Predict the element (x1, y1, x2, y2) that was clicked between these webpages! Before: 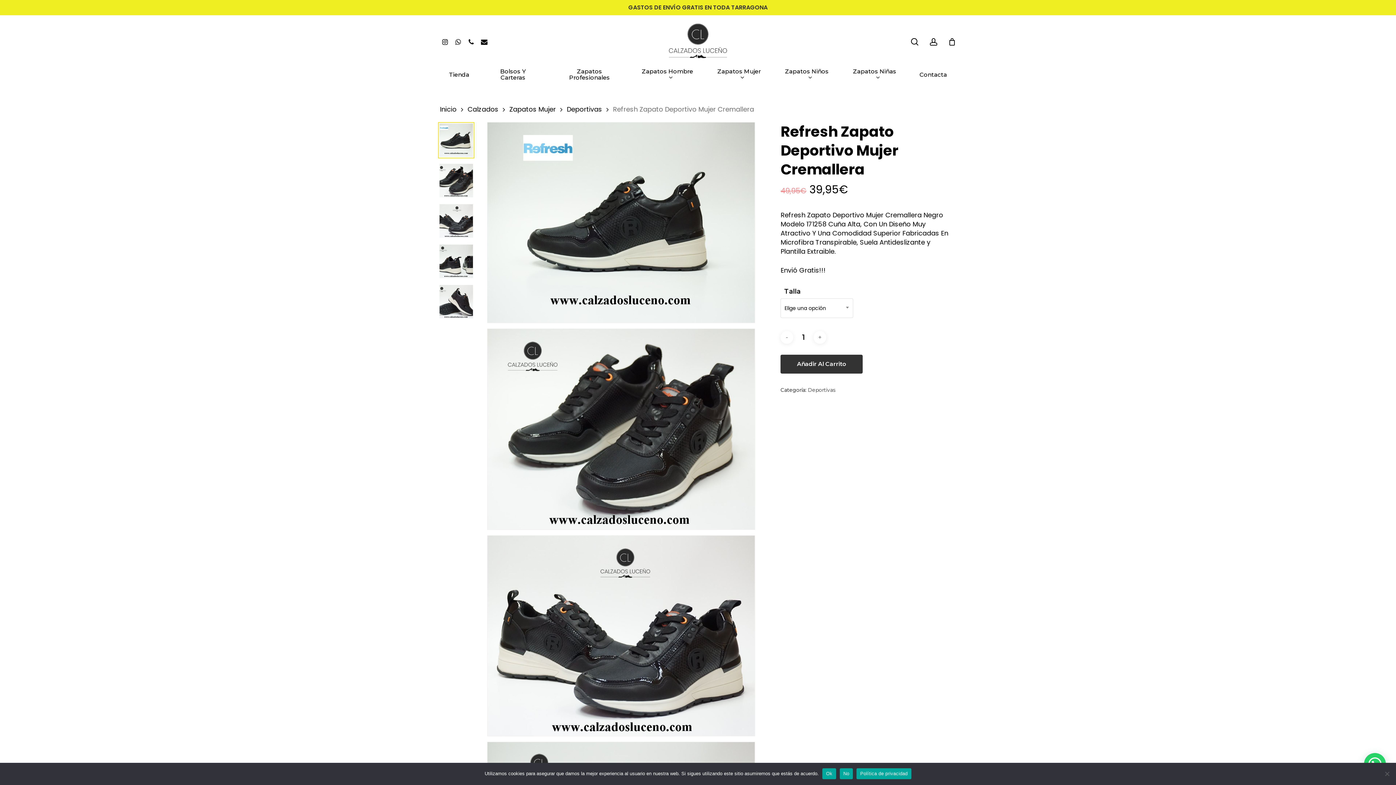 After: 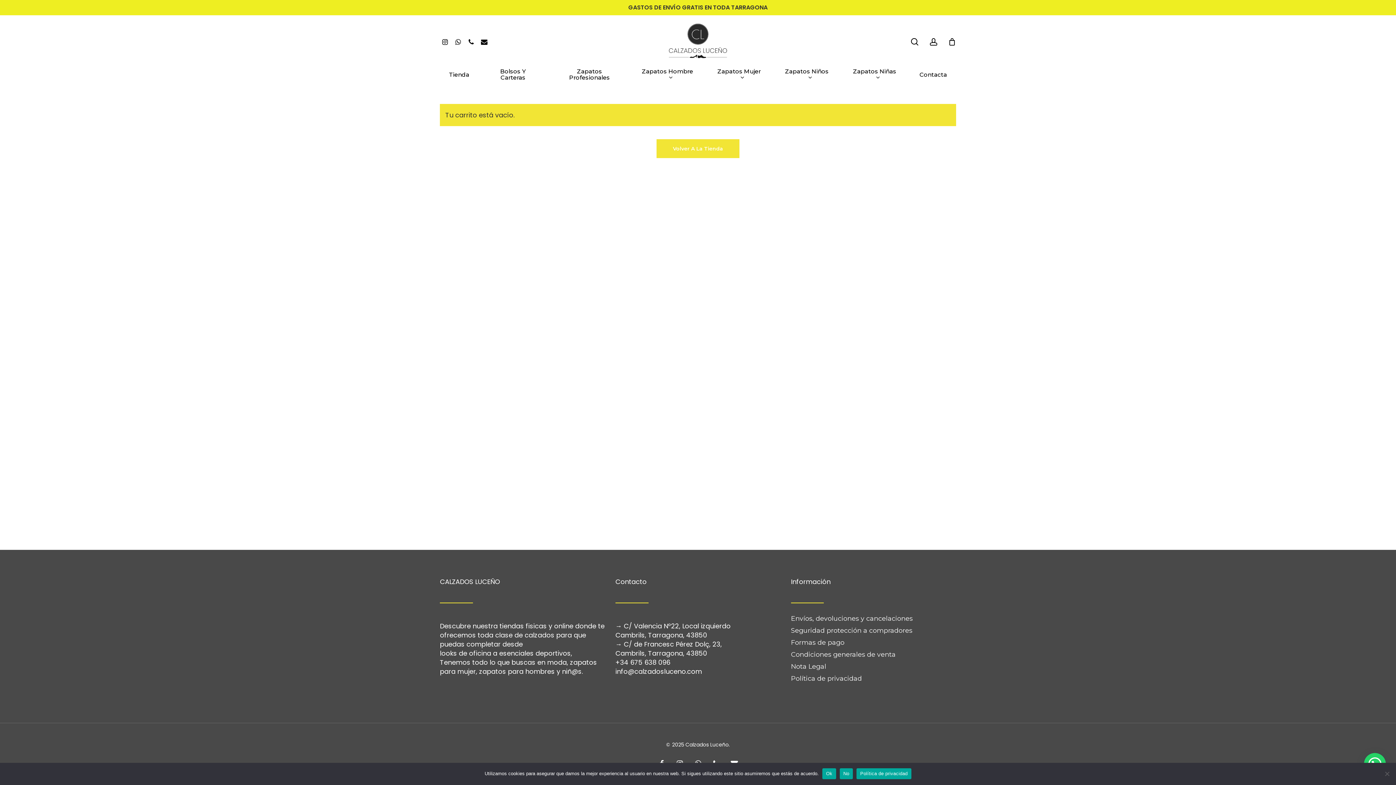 Action: label: Cart bbox: (948, 37, 956, 45)